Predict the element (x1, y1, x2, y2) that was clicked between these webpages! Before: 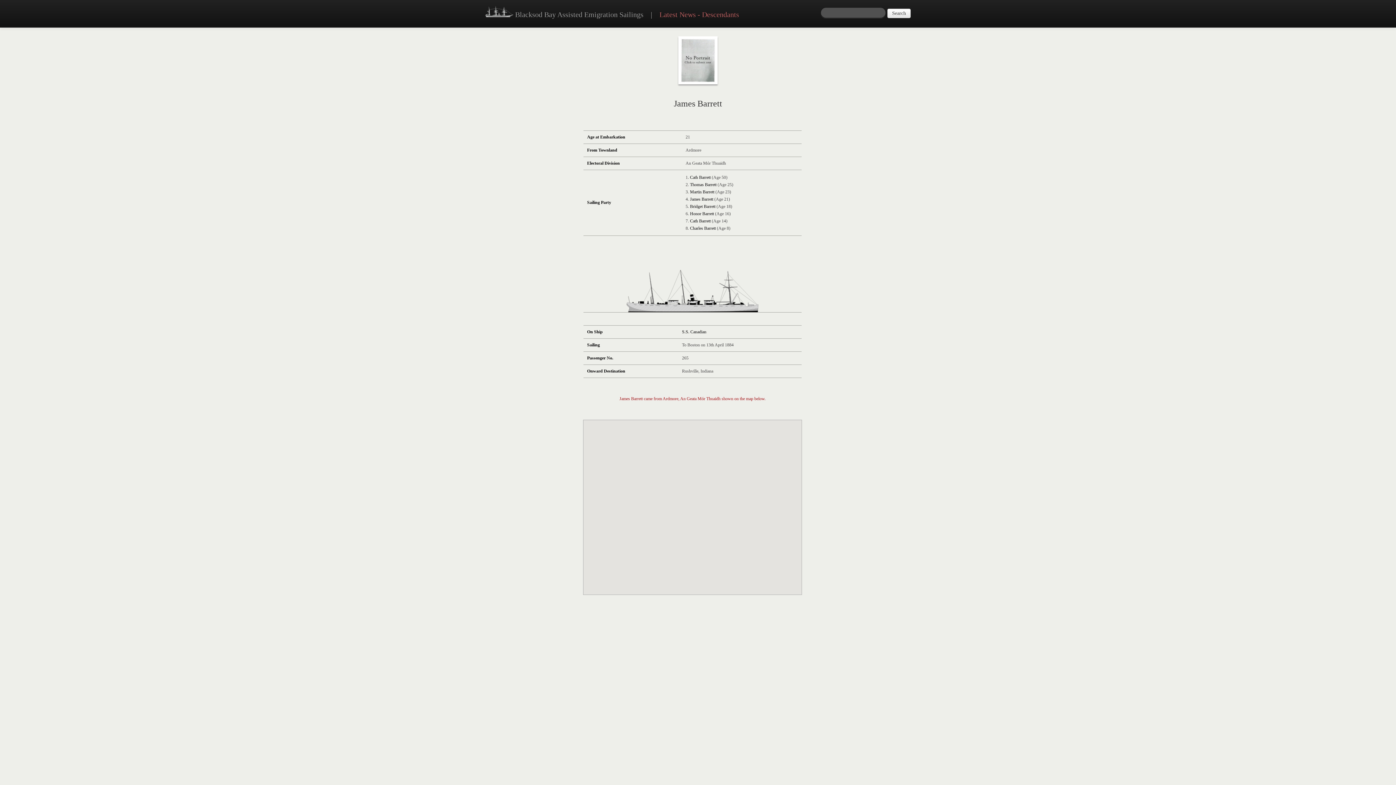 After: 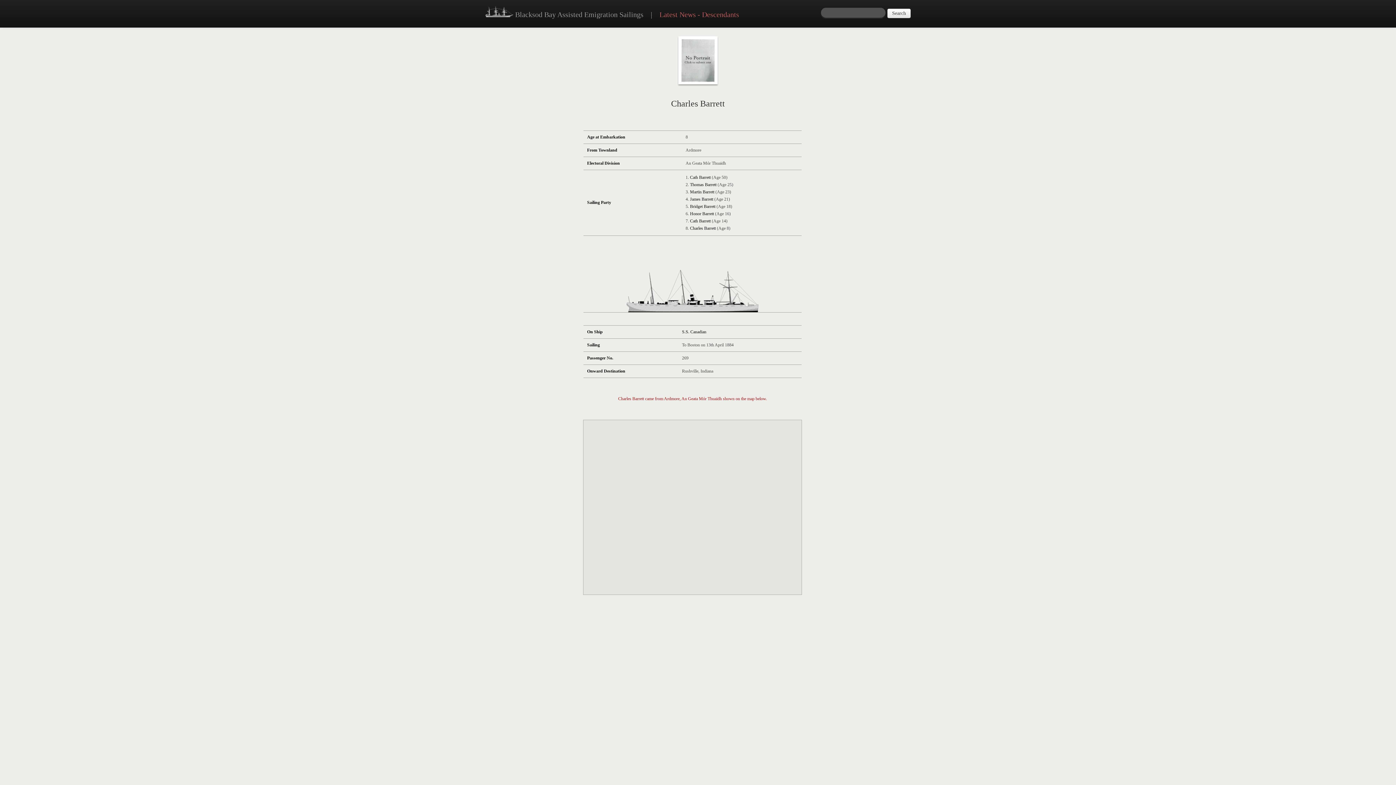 Action: bbox: (690, 225, 716, 230) label: Charles Barrett